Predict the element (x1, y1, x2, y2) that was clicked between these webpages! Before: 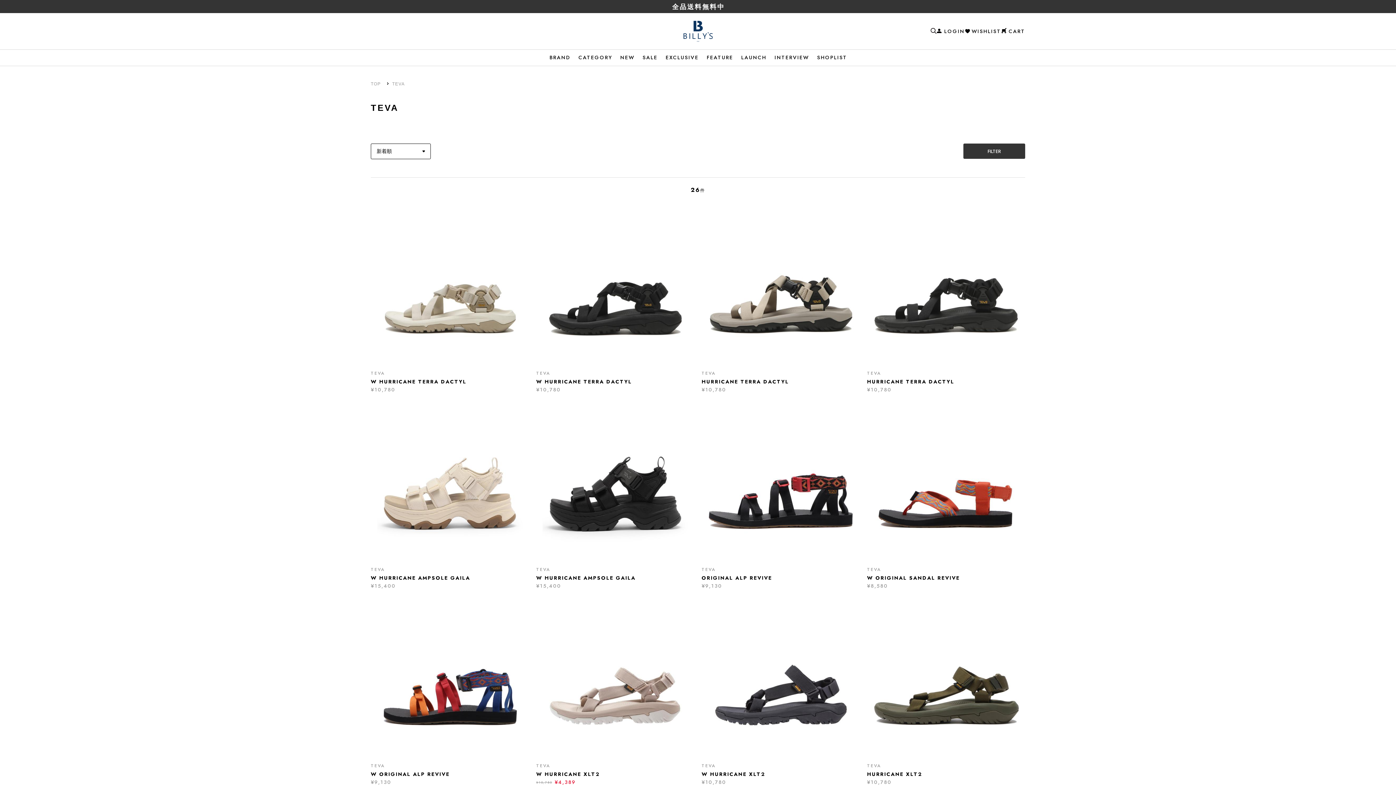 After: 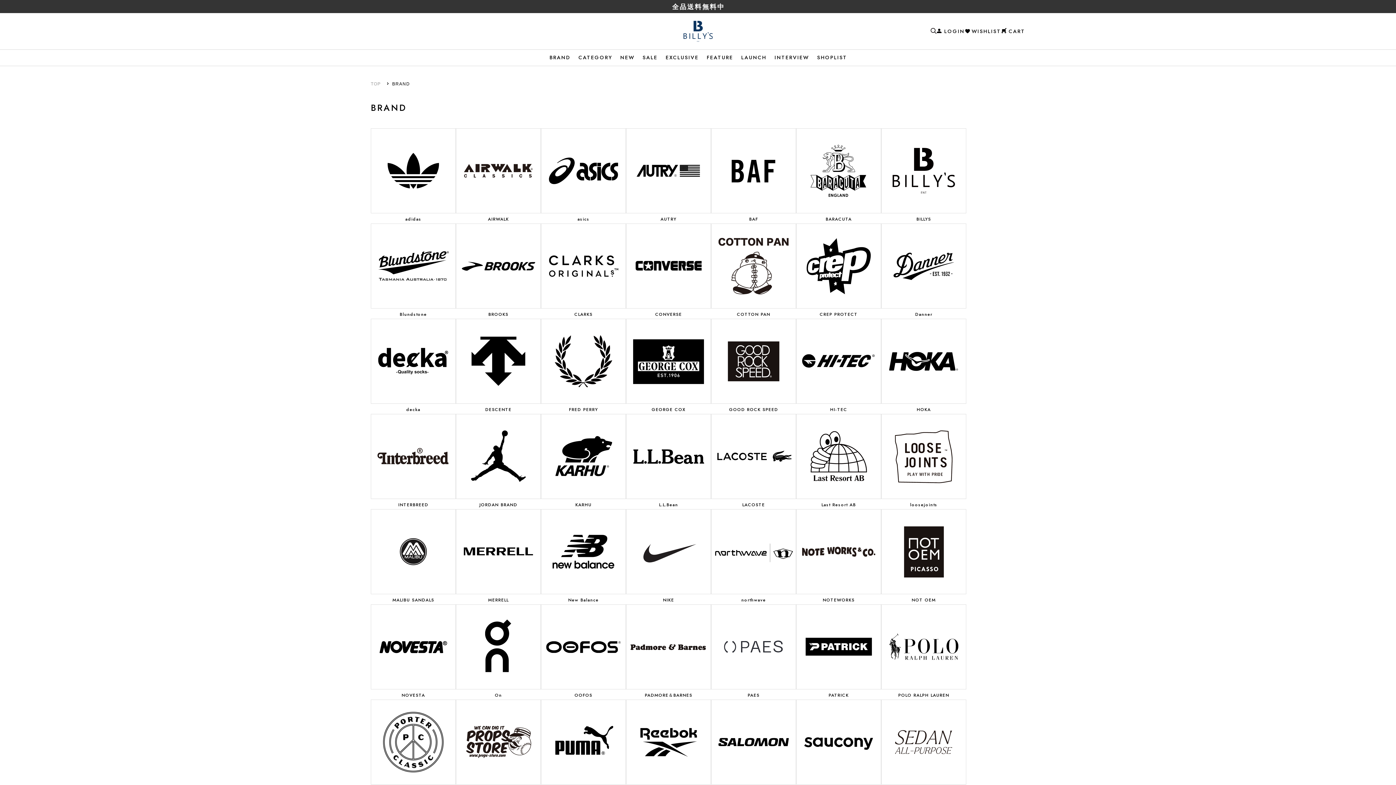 Action: label: BRAND bbox: (545, 49, 574, 65)